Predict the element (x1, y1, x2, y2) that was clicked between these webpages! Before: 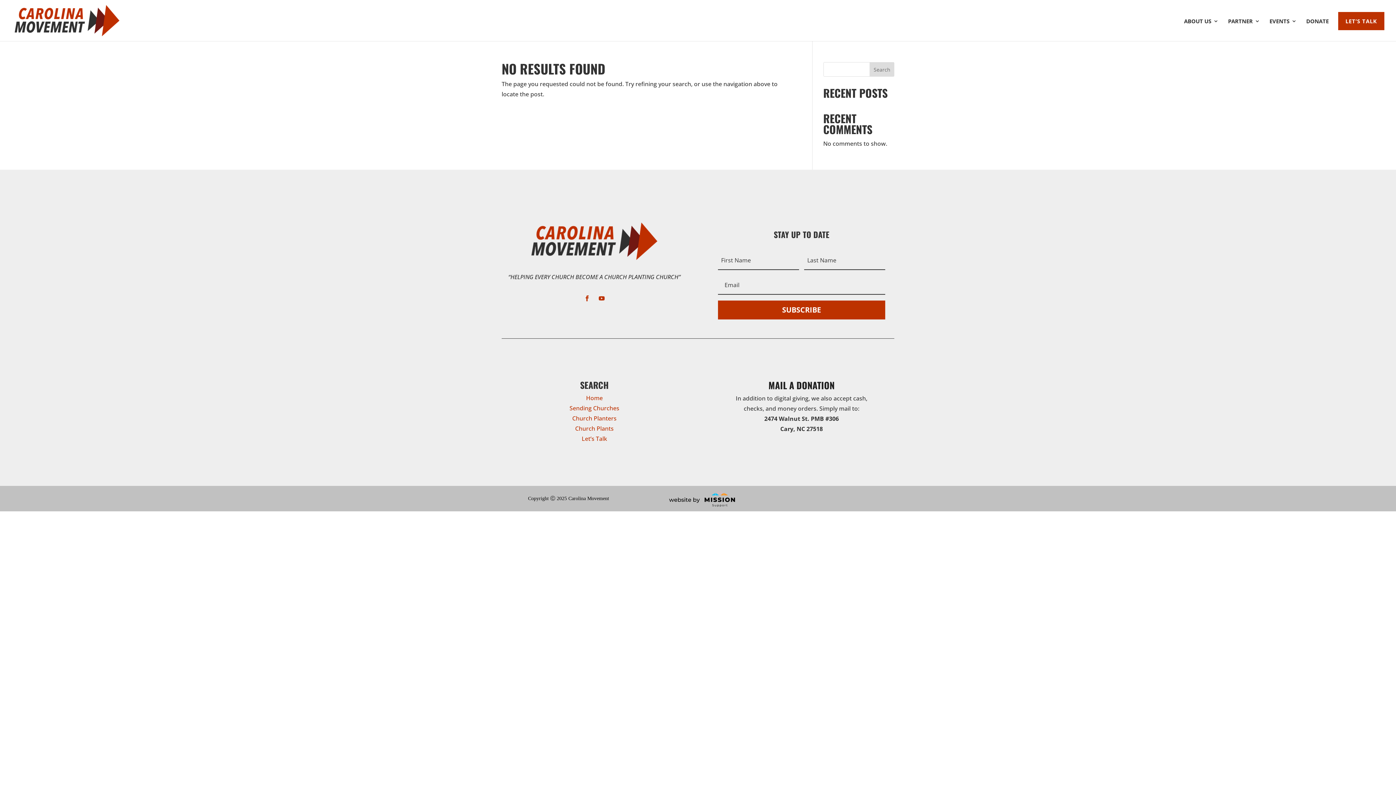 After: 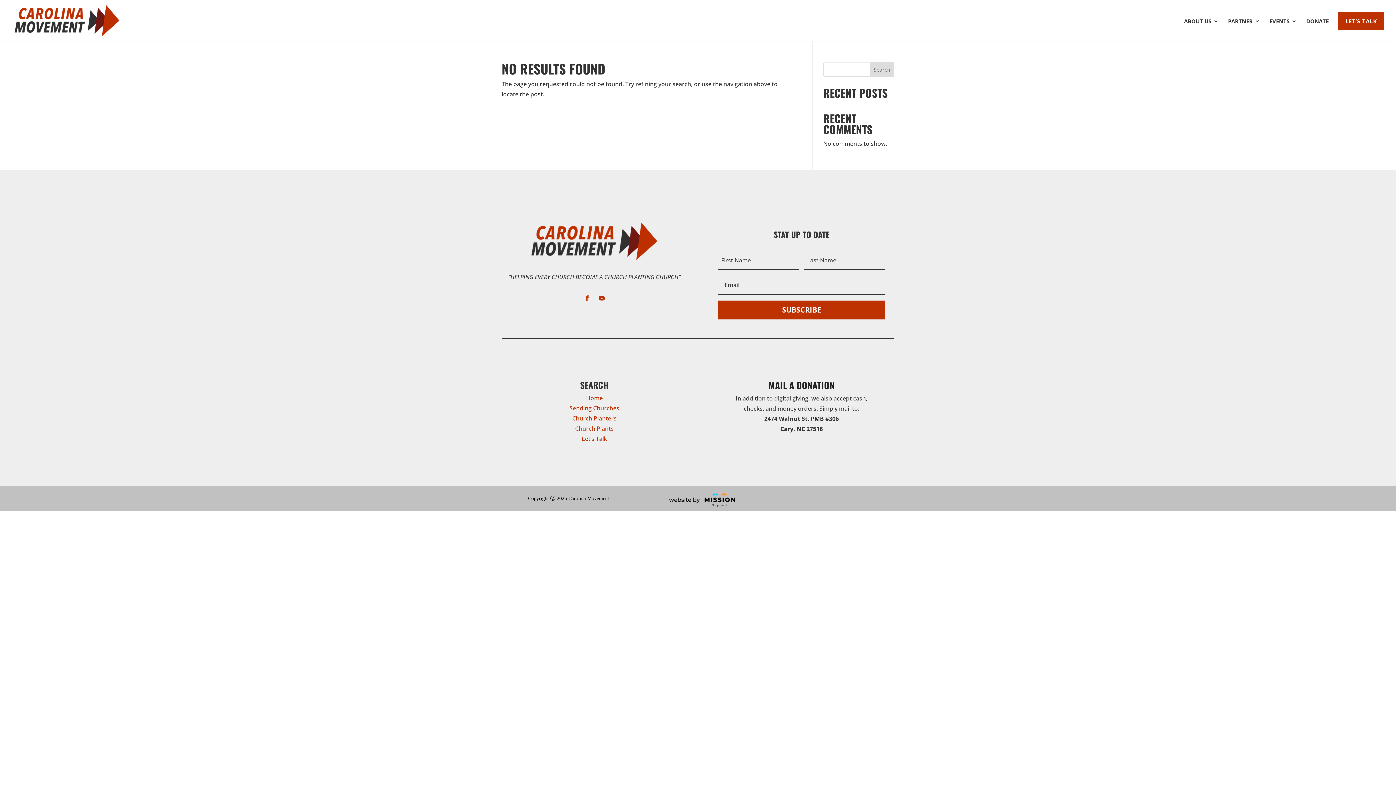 Action: bbox: (581, 292, 593, 304)